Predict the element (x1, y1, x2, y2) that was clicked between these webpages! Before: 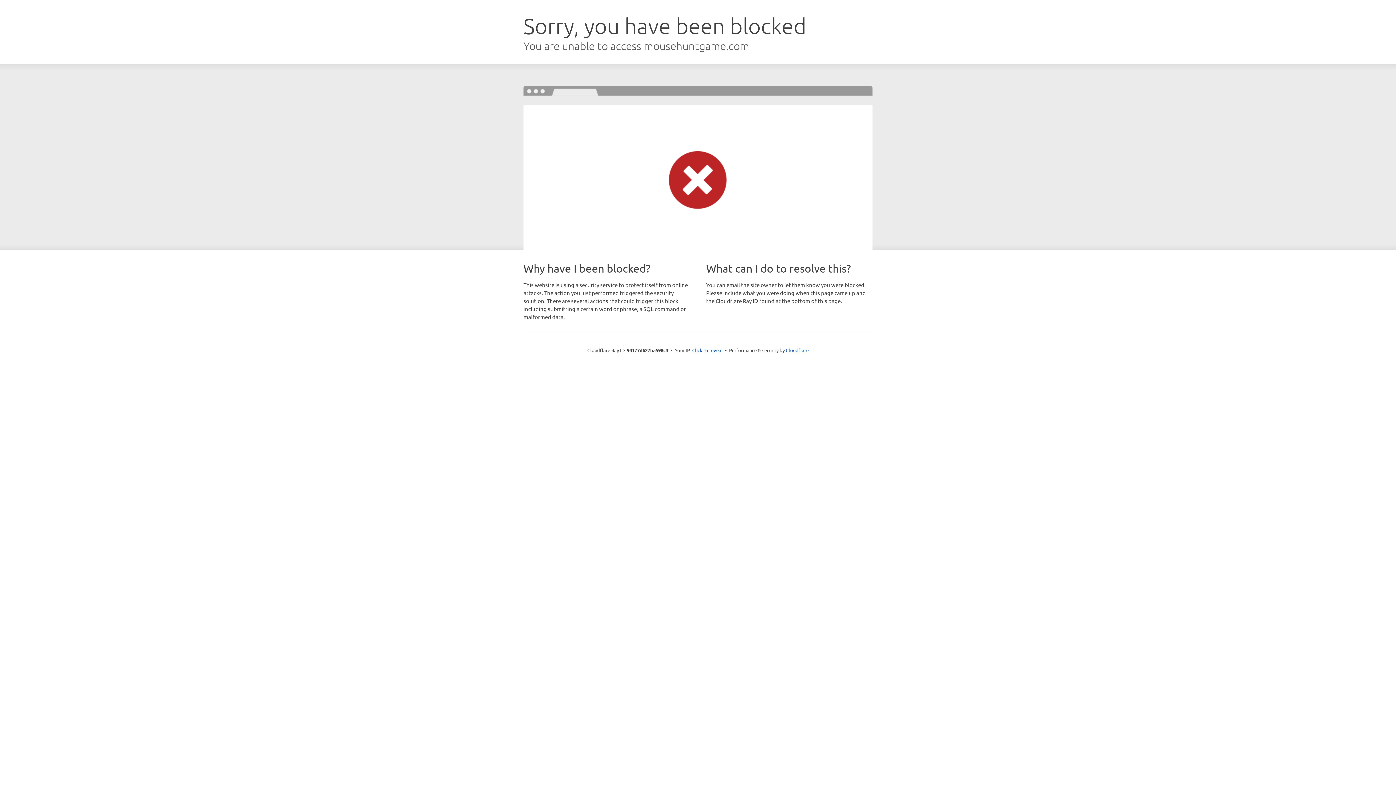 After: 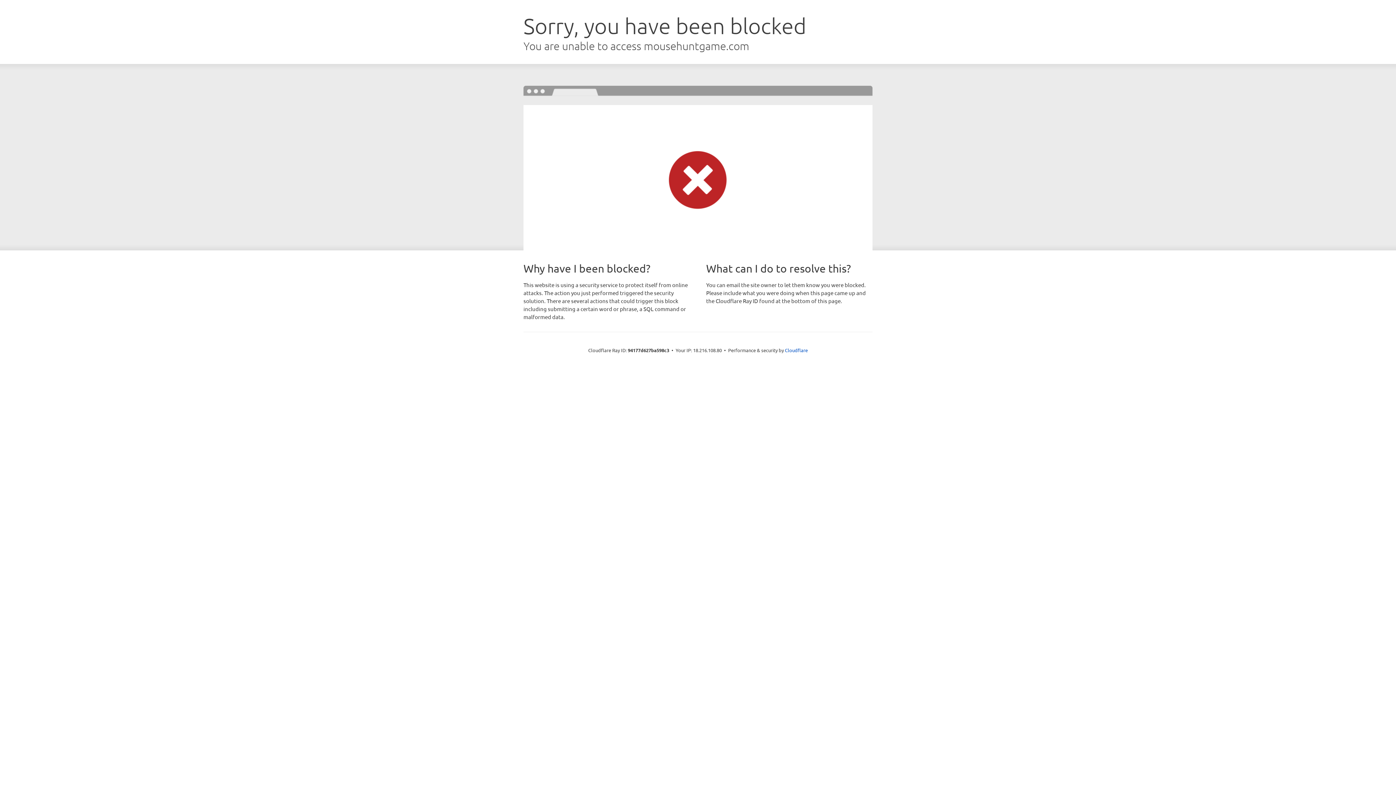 Action: label: Click to reveal bbox: (692, 346, 722, 353)